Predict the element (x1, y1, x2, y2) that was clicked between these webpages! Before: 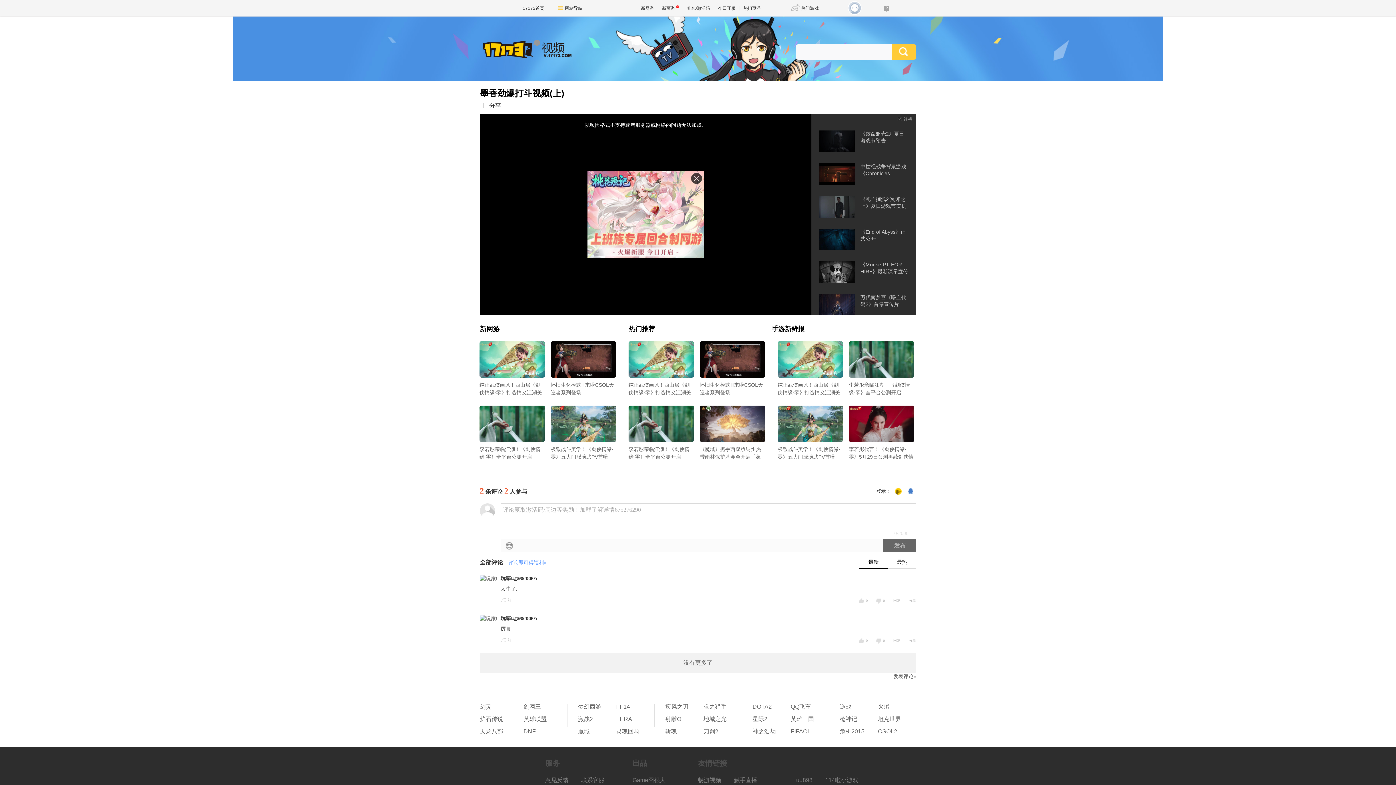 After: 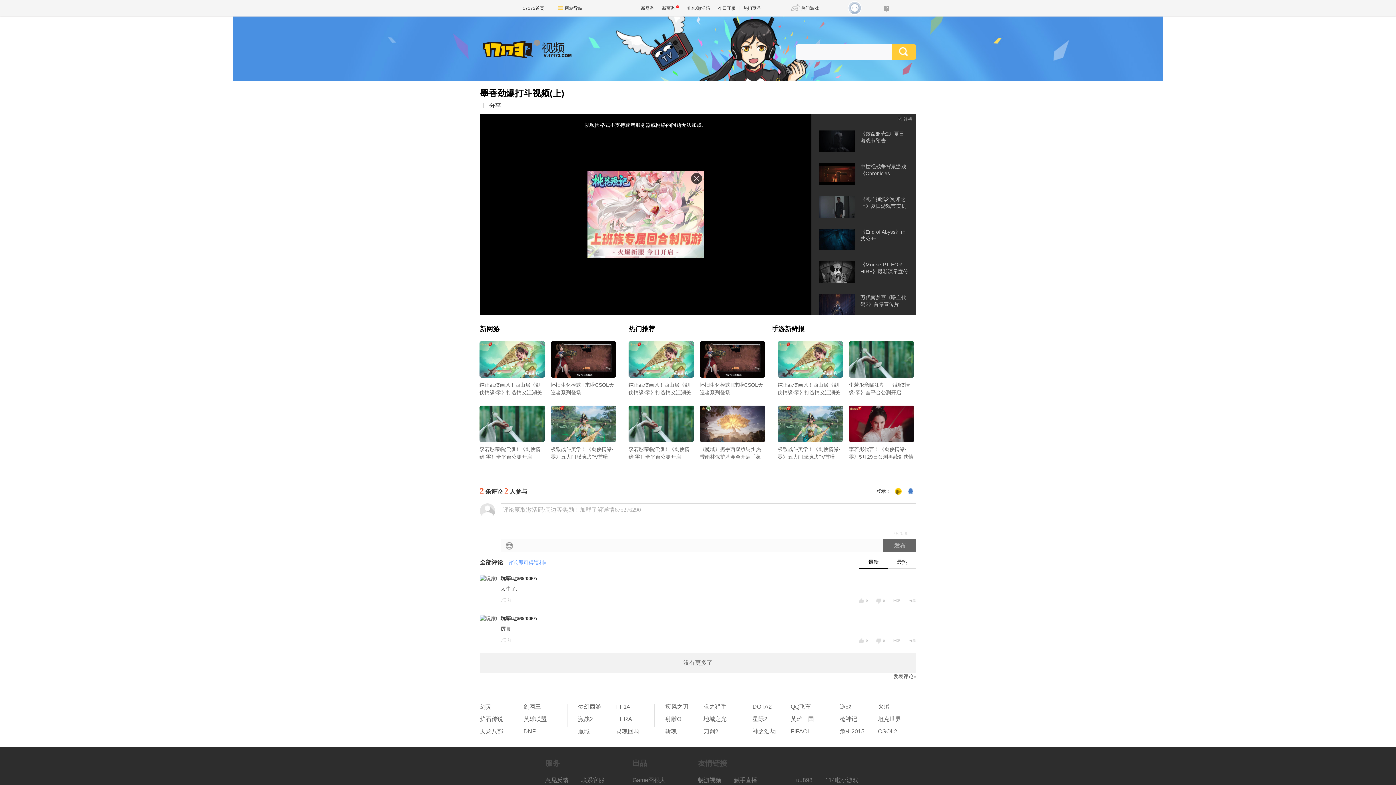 Action: bbox: (480, 614, 522, 623)